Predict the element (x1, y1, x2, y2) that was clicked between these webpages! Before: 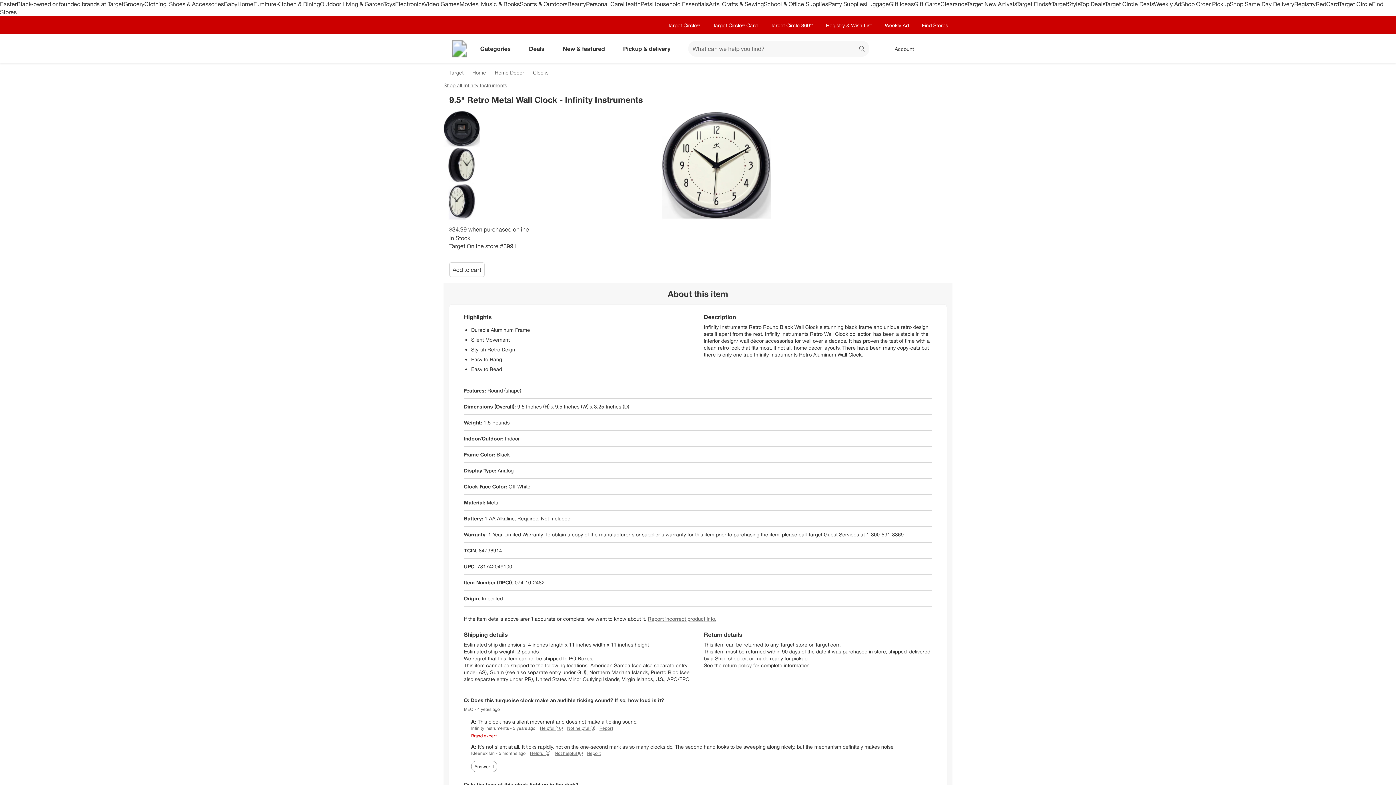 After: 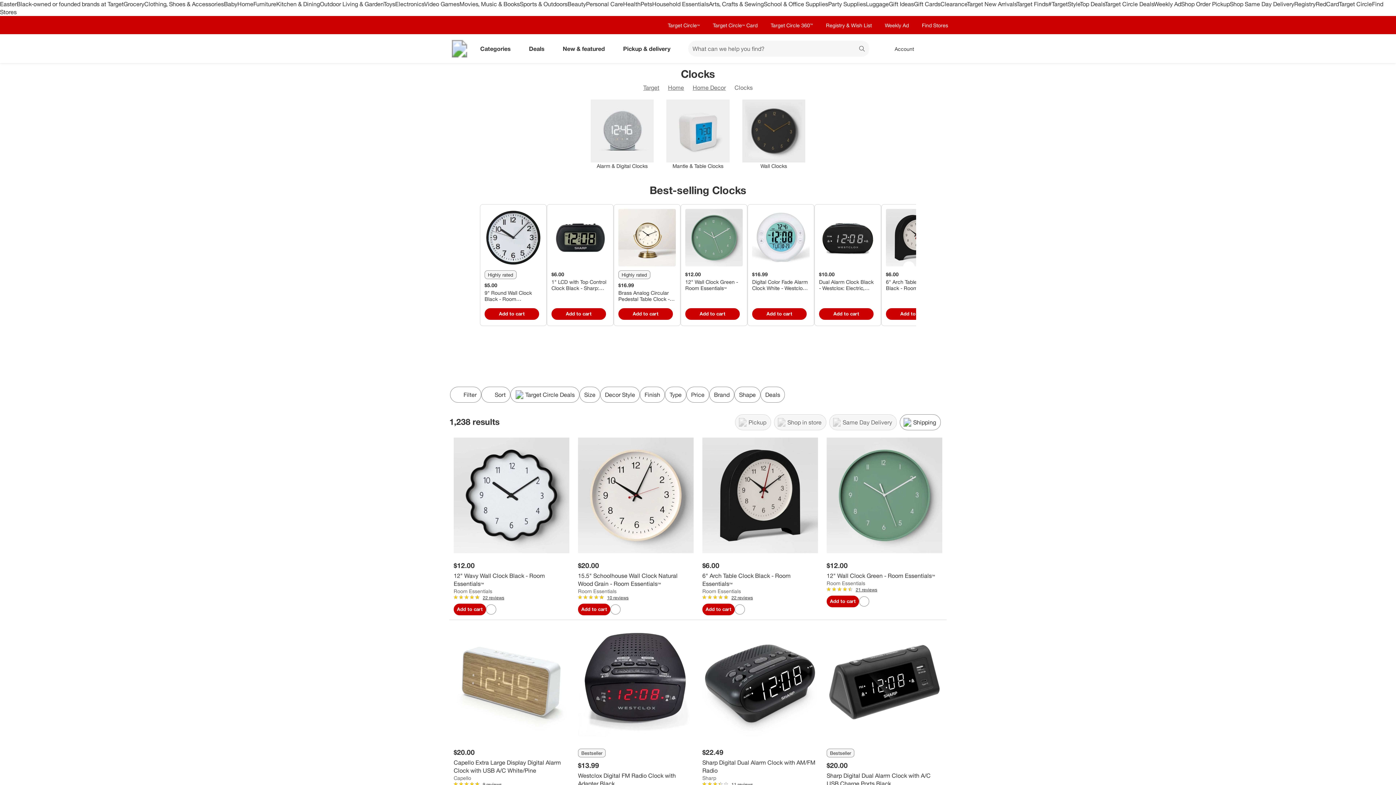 Action: bbox: (533, 69, 548, 75) label: Clocks